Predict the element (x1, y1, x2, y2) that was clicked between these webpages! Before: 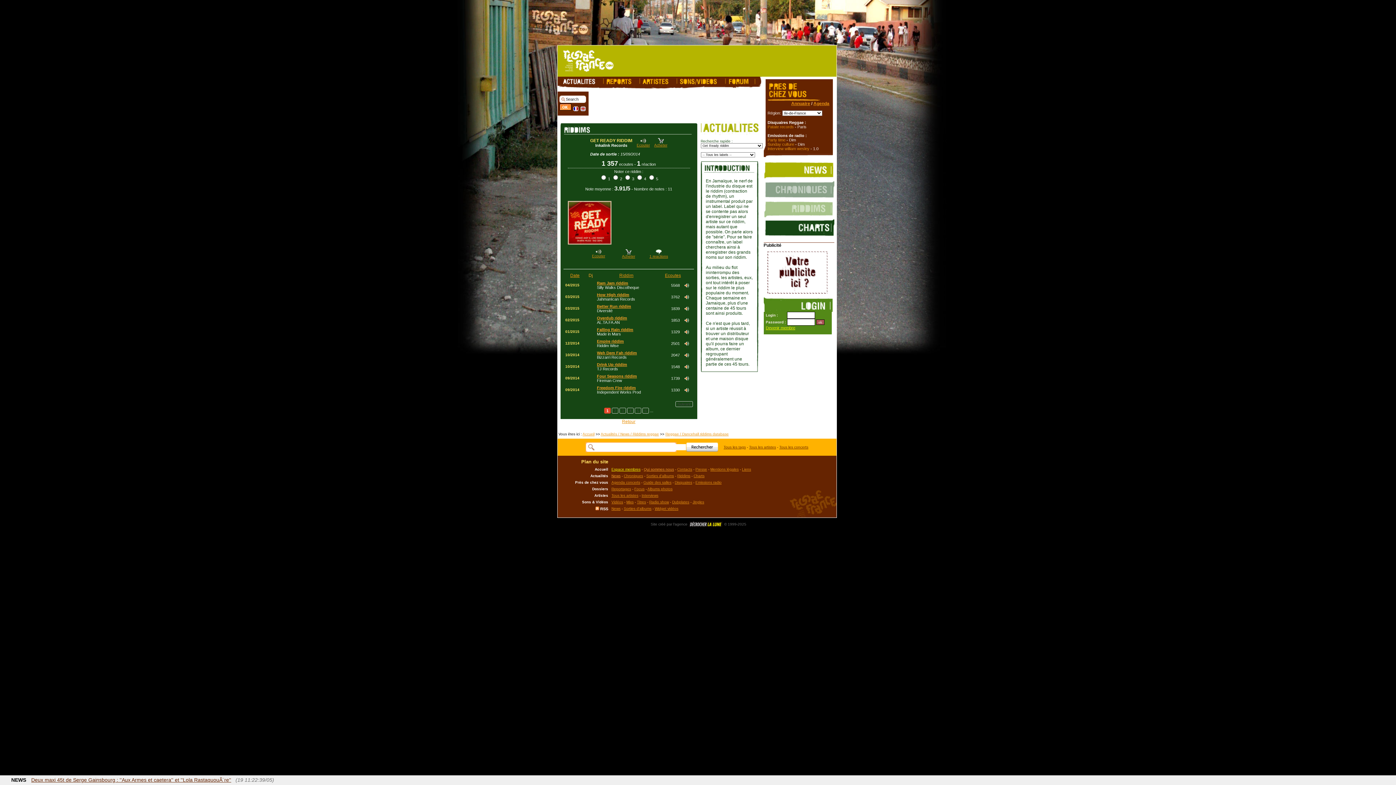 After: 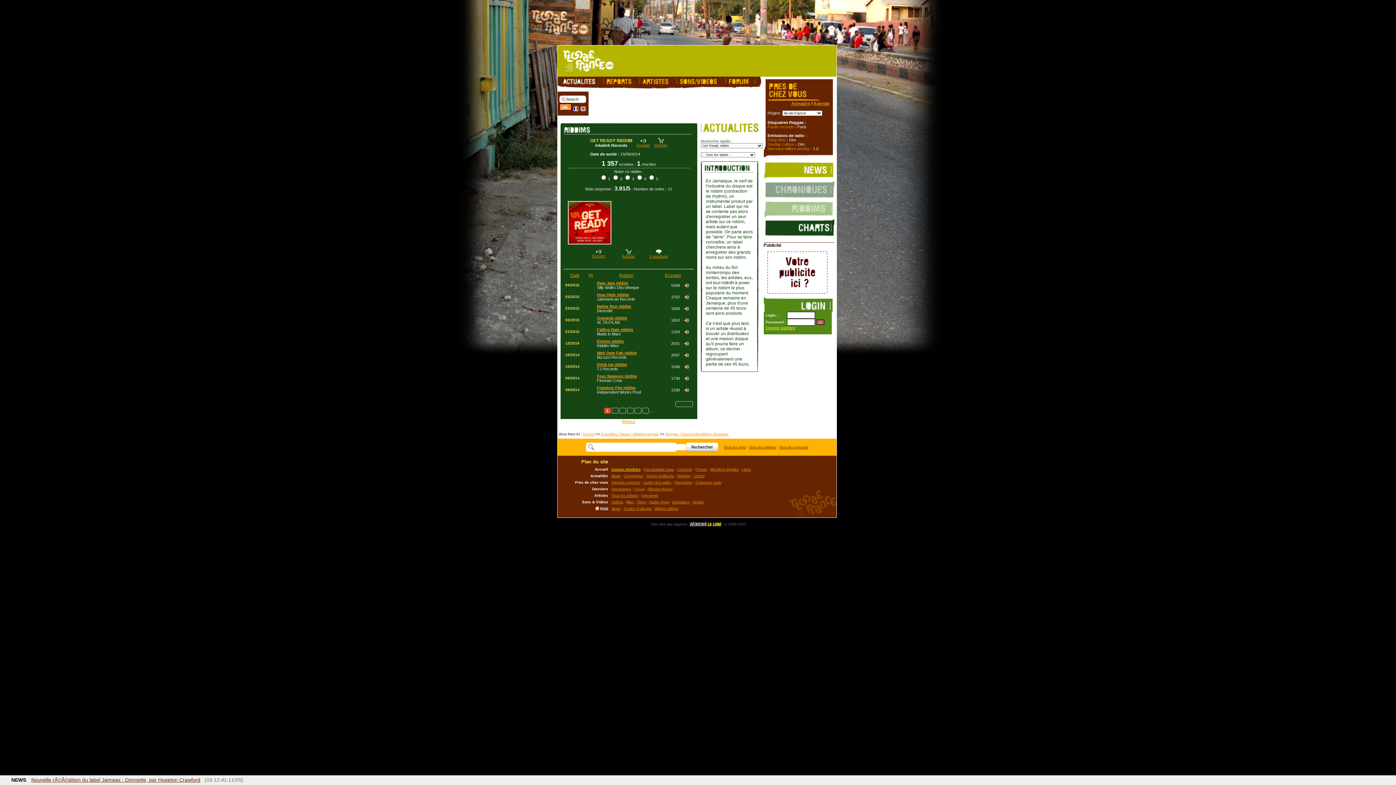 Action: bbox: (649, 251, 668, 258) label: 
1 reactions